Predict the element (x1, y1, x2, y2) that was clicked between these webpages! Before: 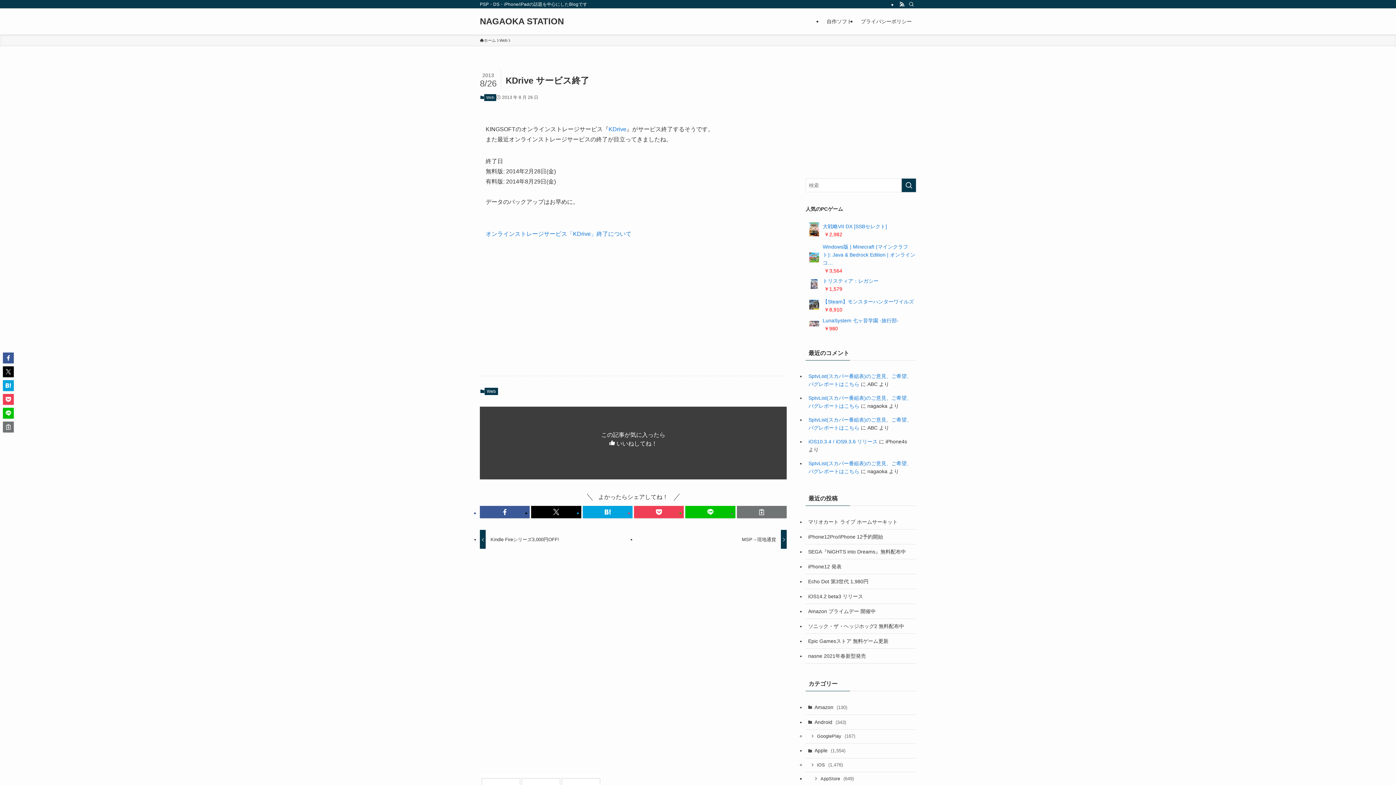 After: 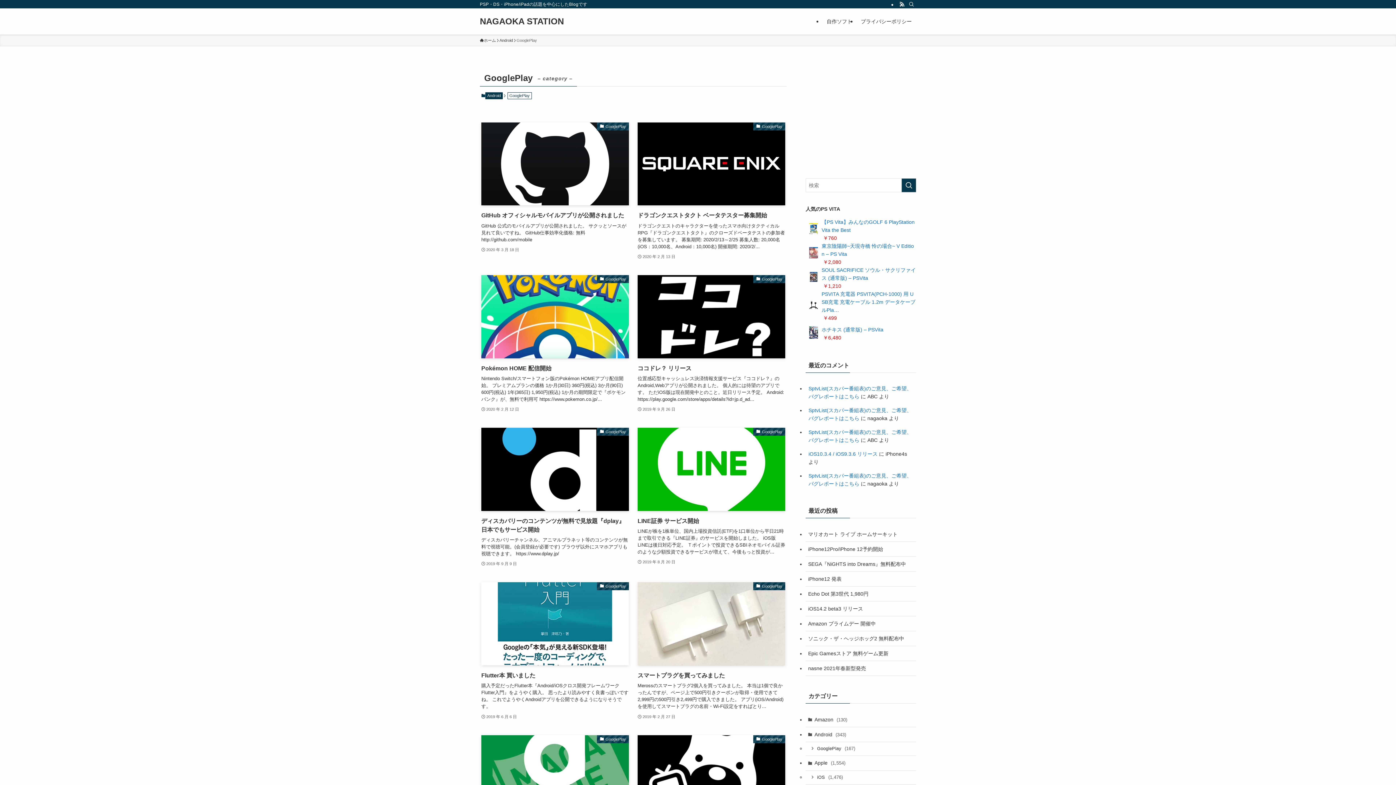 Action: bbox: (805, 730, 916, 743) label: GooglePlay (167)